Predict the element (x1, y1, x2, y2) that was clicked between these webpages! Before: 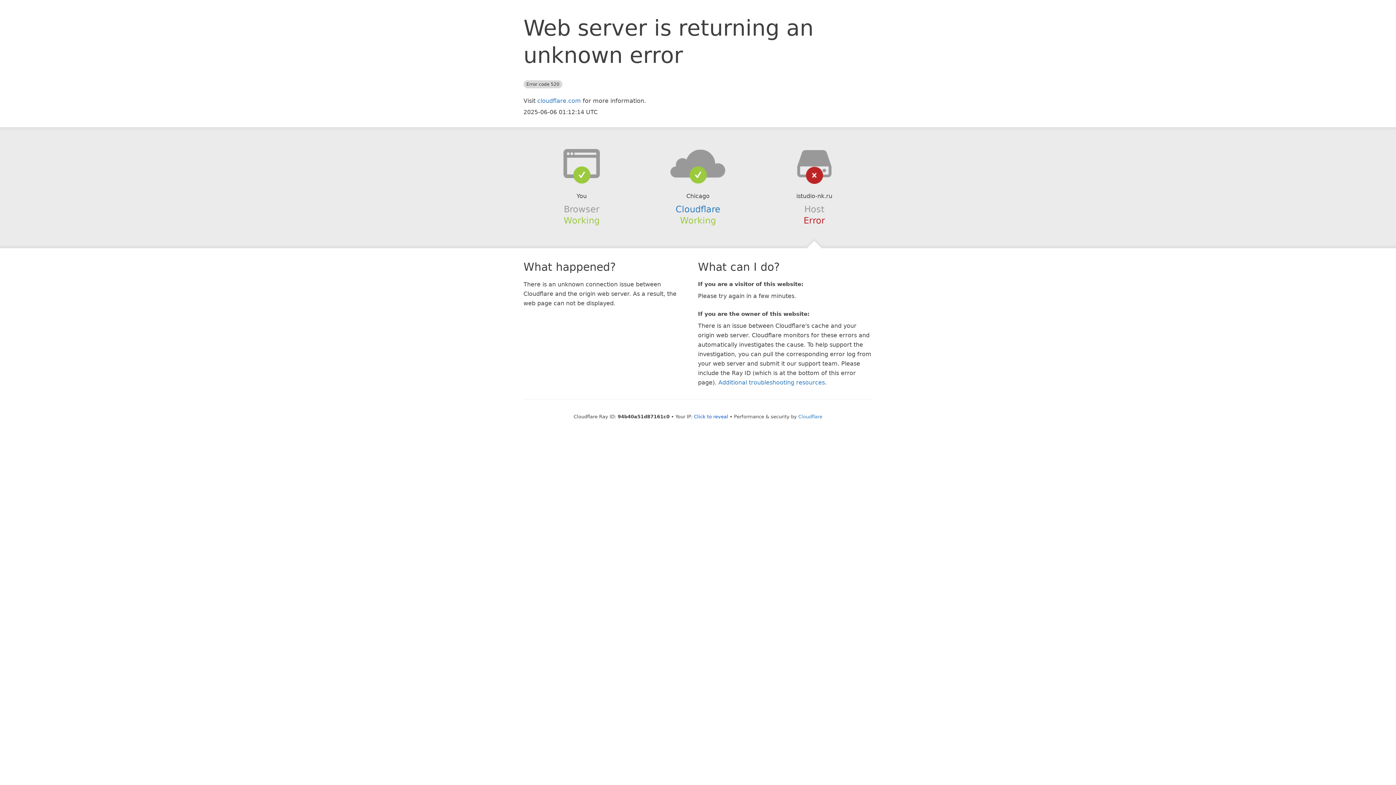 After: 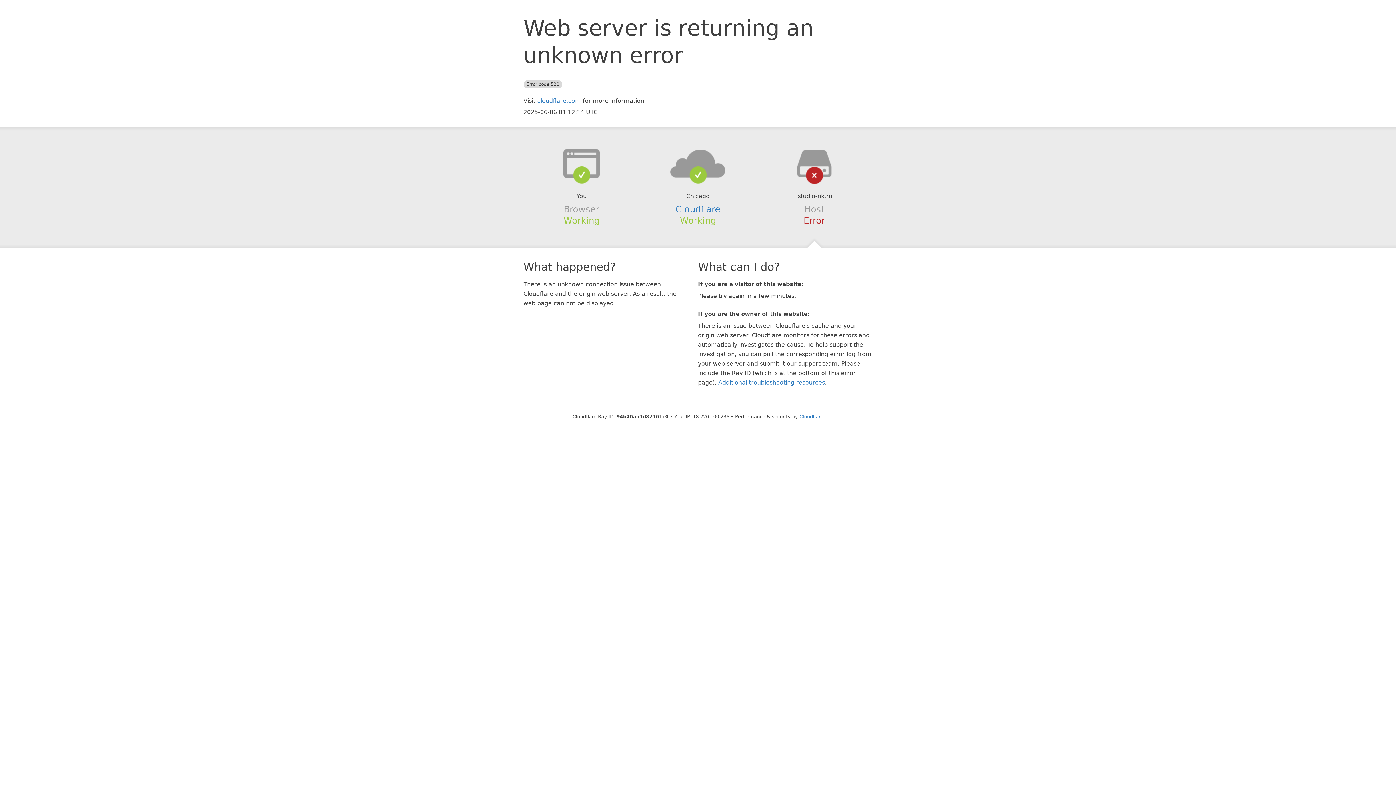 Action: label: Click to reveal bbox: (694, 414, 728, 419)